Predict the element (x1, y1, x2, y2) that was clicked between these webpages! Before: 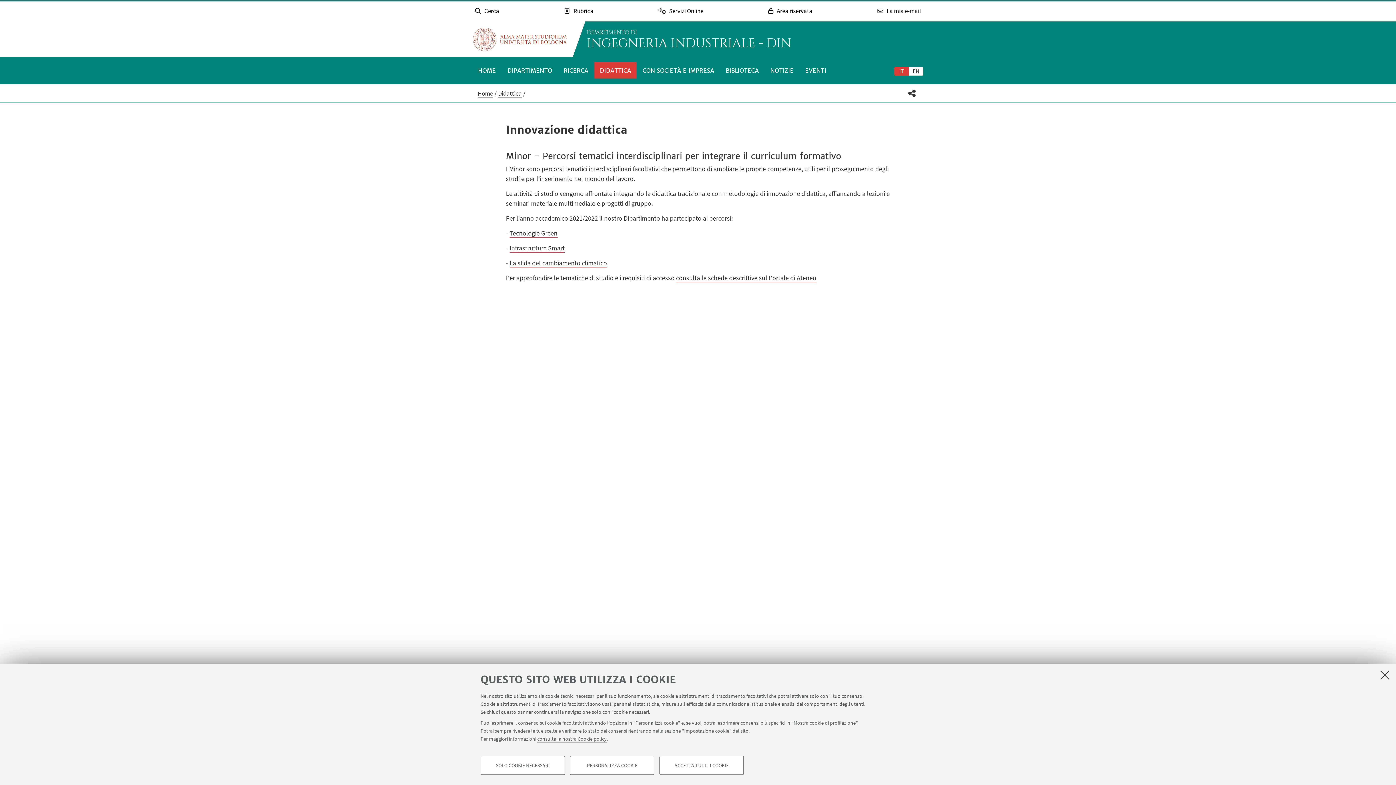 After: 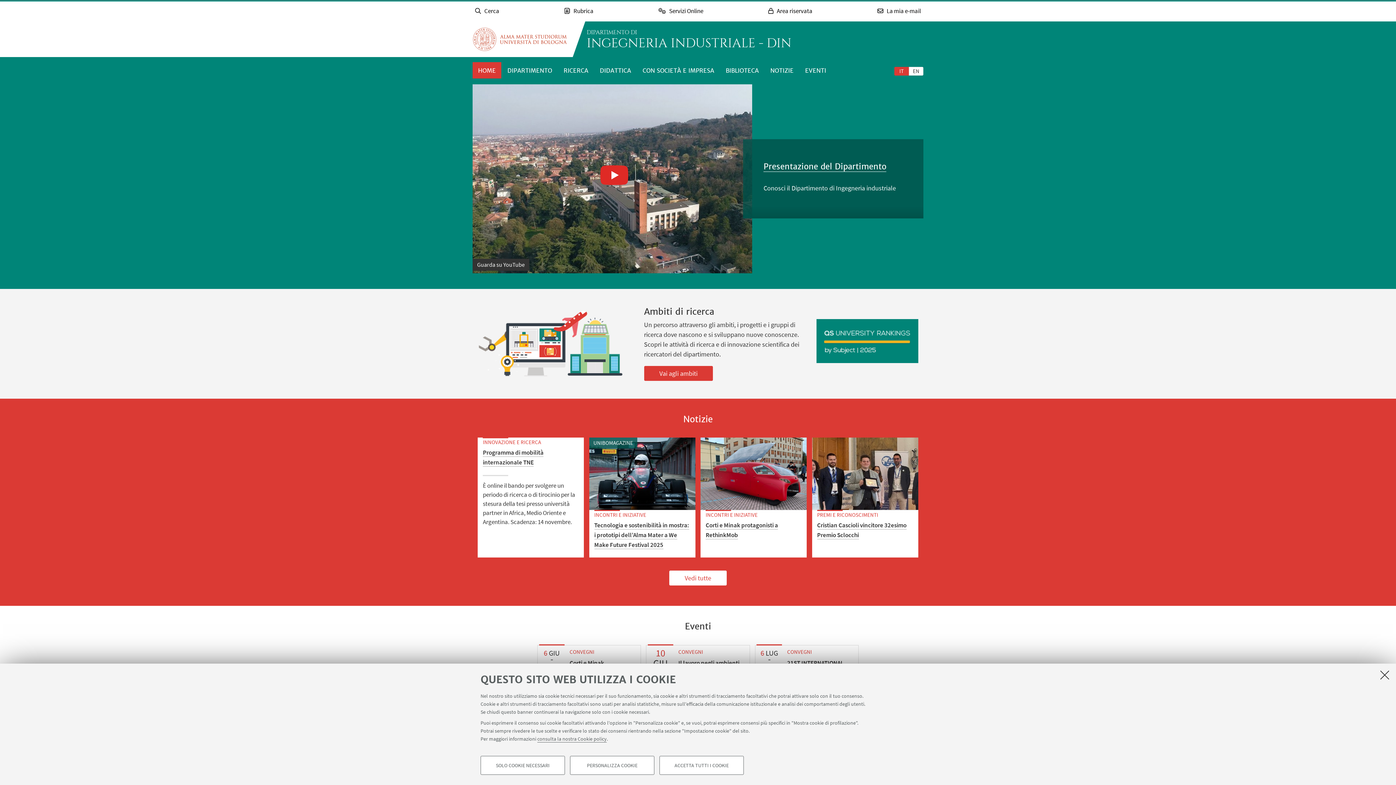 Action: label: Home bbox: (477, 89, 493, 97)